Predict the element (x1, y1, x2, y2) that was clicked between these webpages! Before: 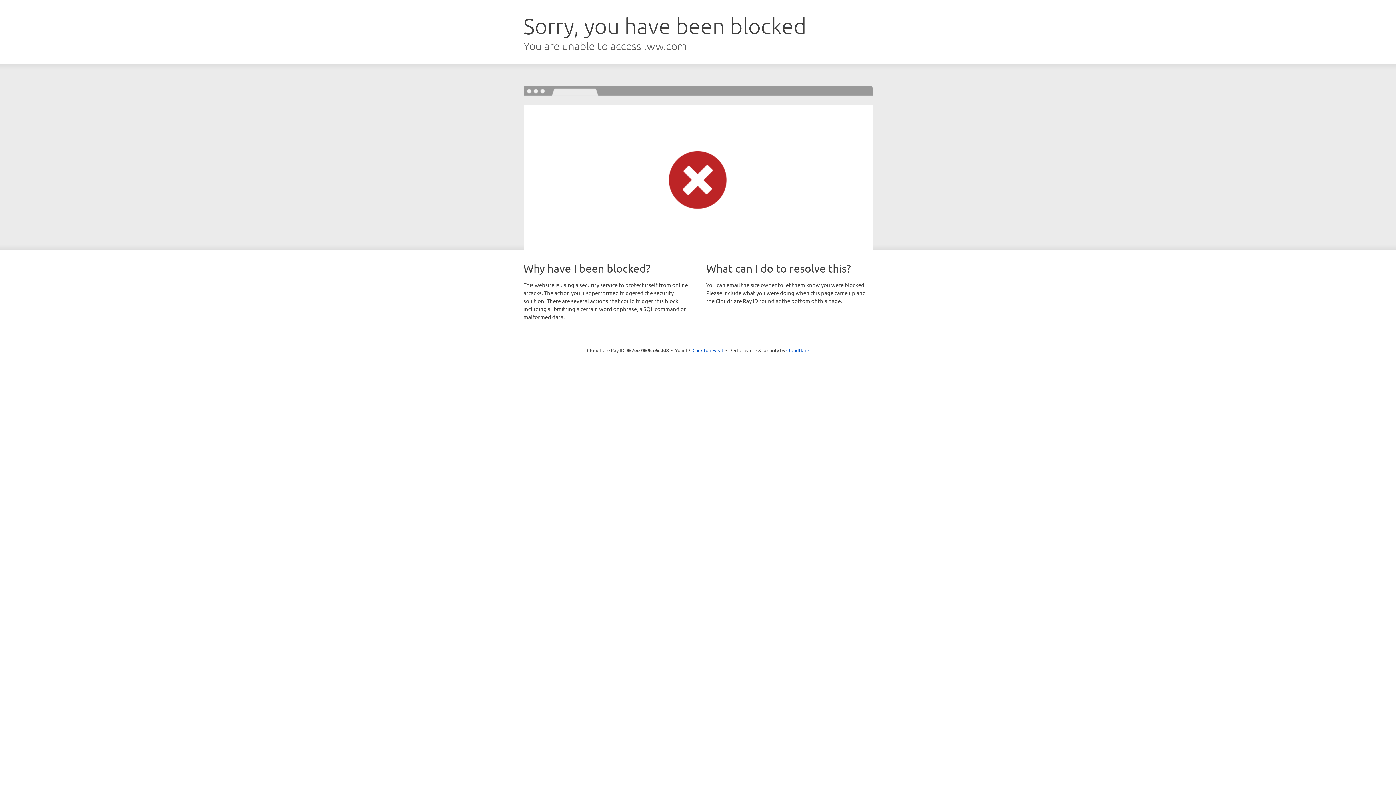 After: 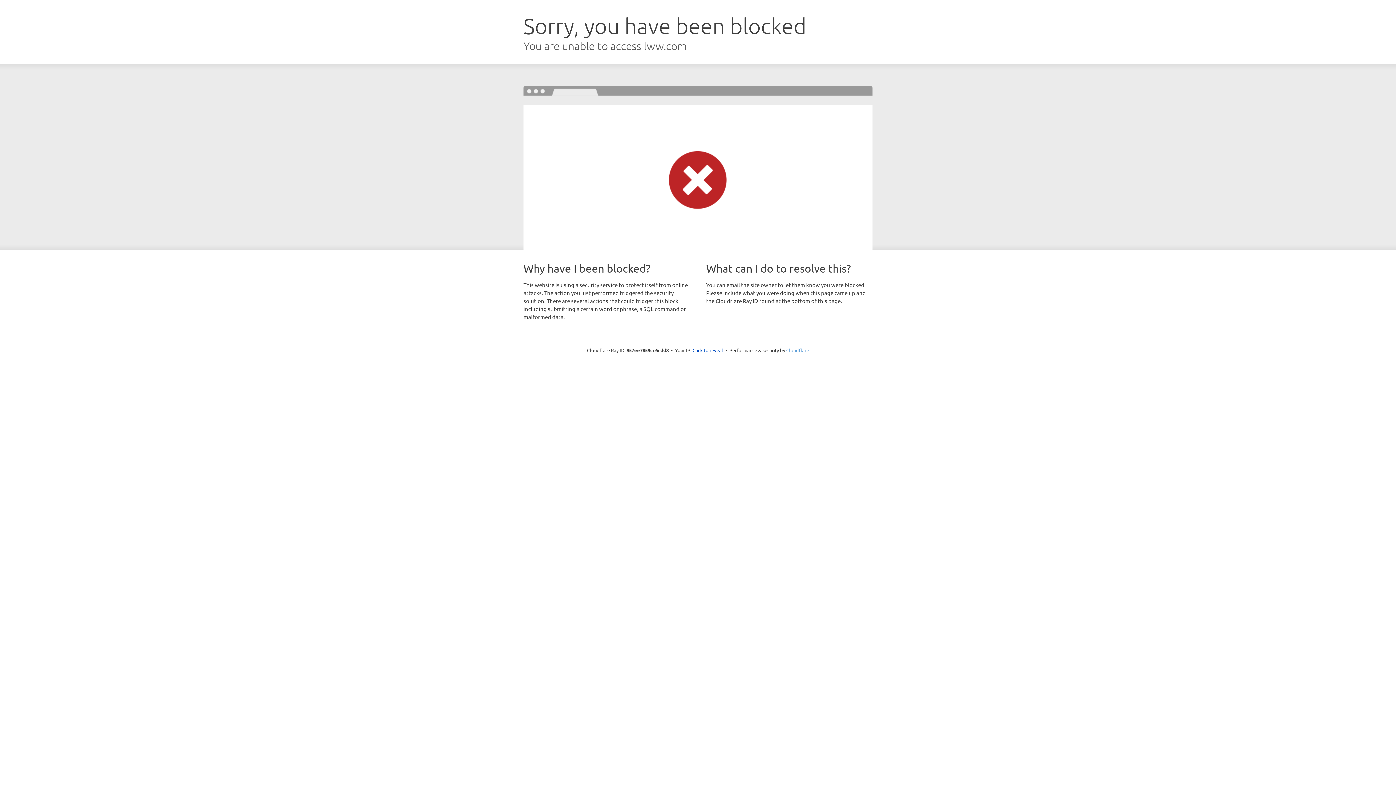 Action: label: Cloudflare bbox: (786, 347, 809, 353)